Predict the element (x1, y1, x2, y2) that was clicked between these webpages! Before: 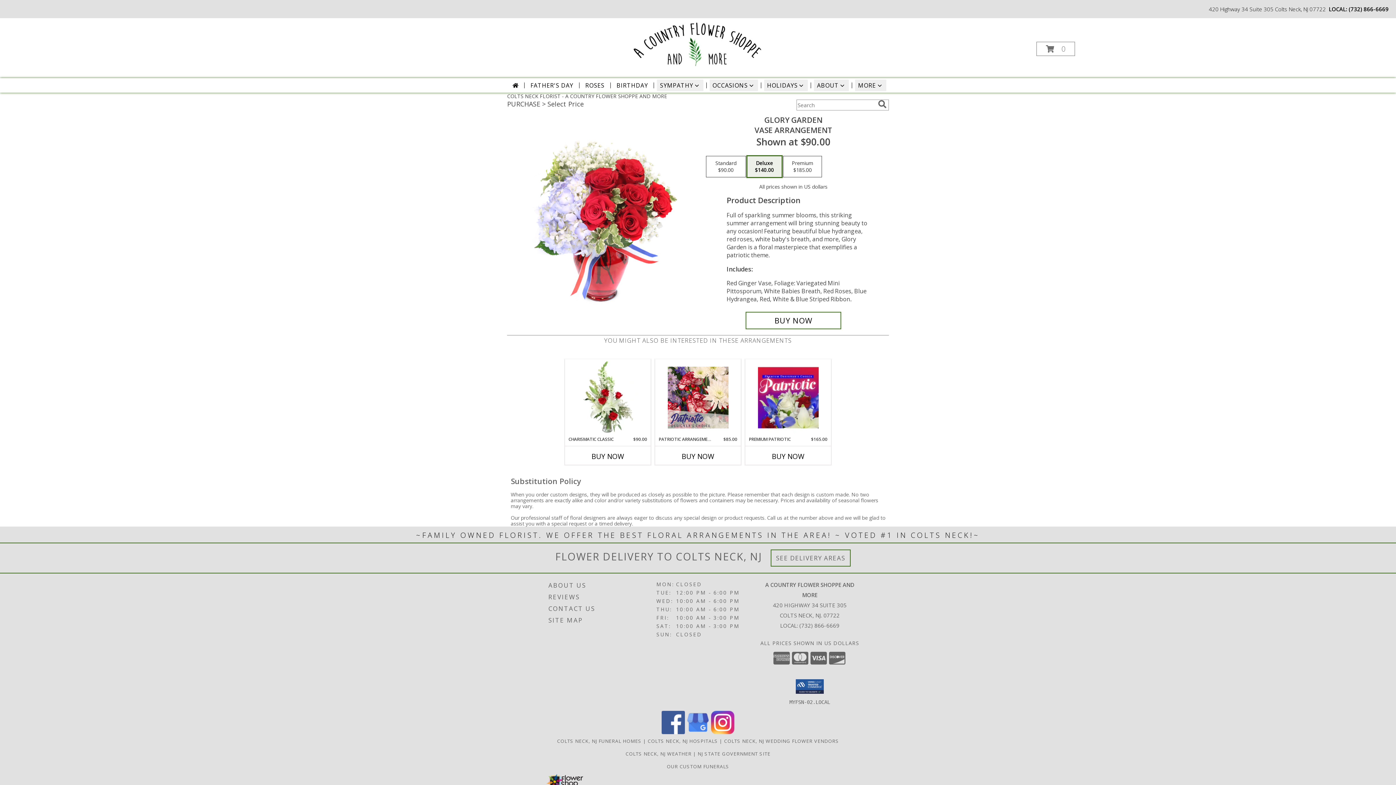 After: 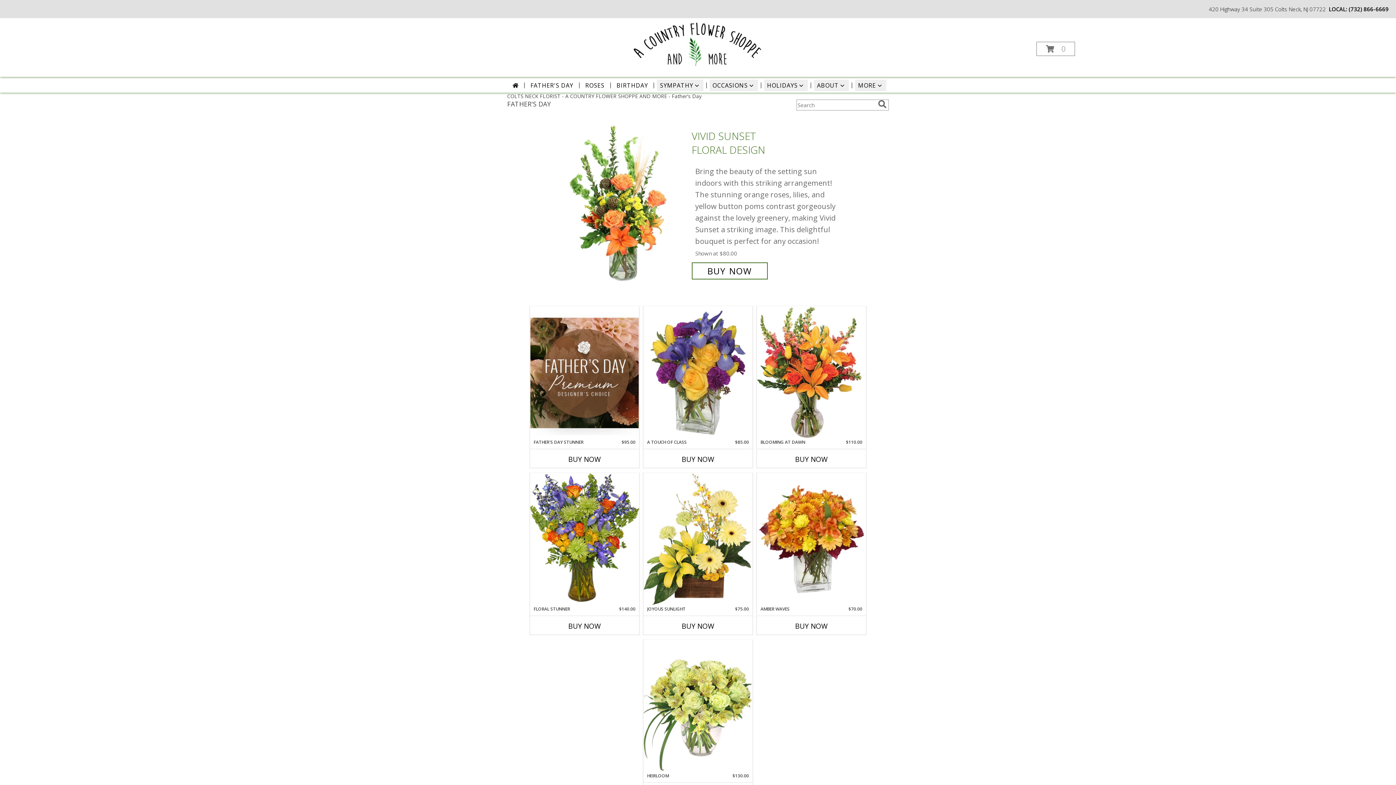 Action: label: FATHER'S DAY bbox: (527, 79, 576, 91)